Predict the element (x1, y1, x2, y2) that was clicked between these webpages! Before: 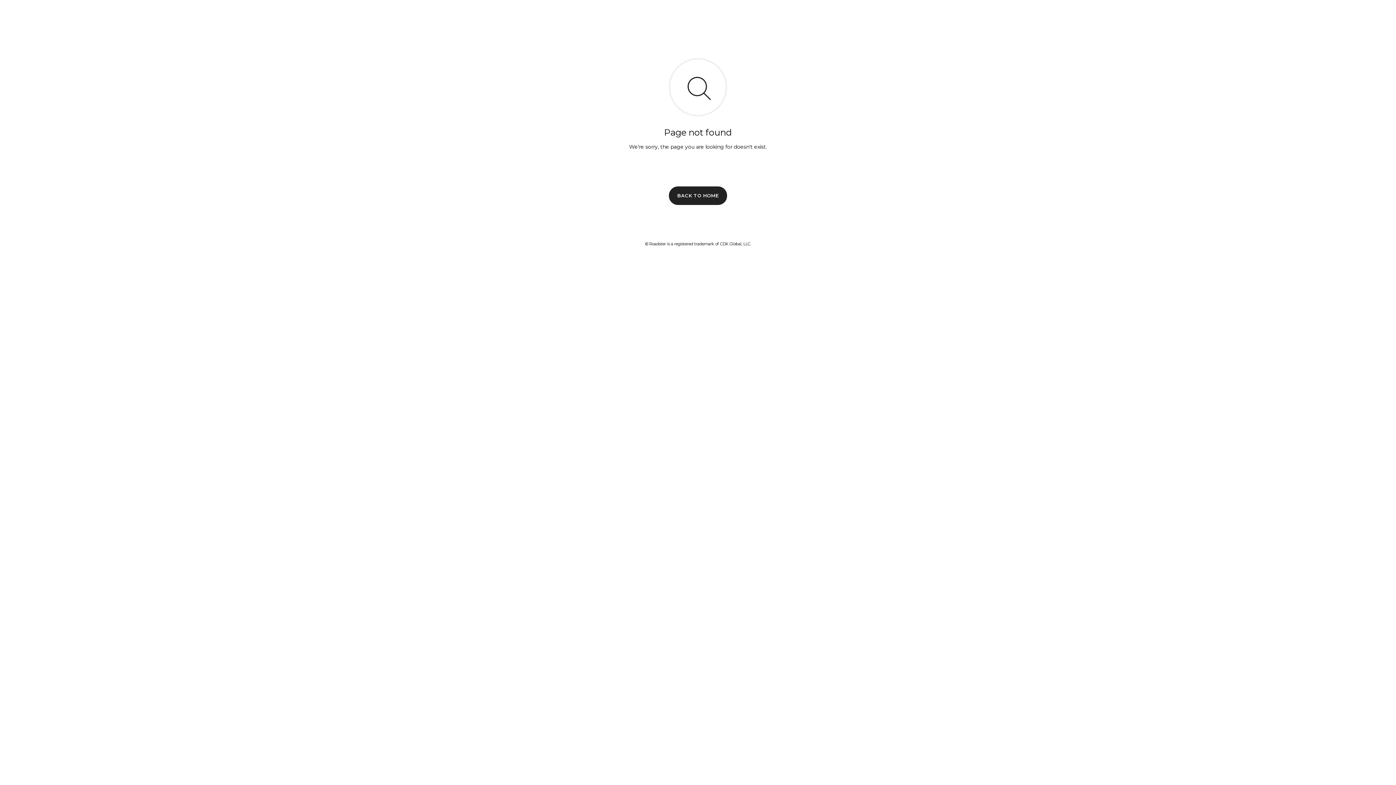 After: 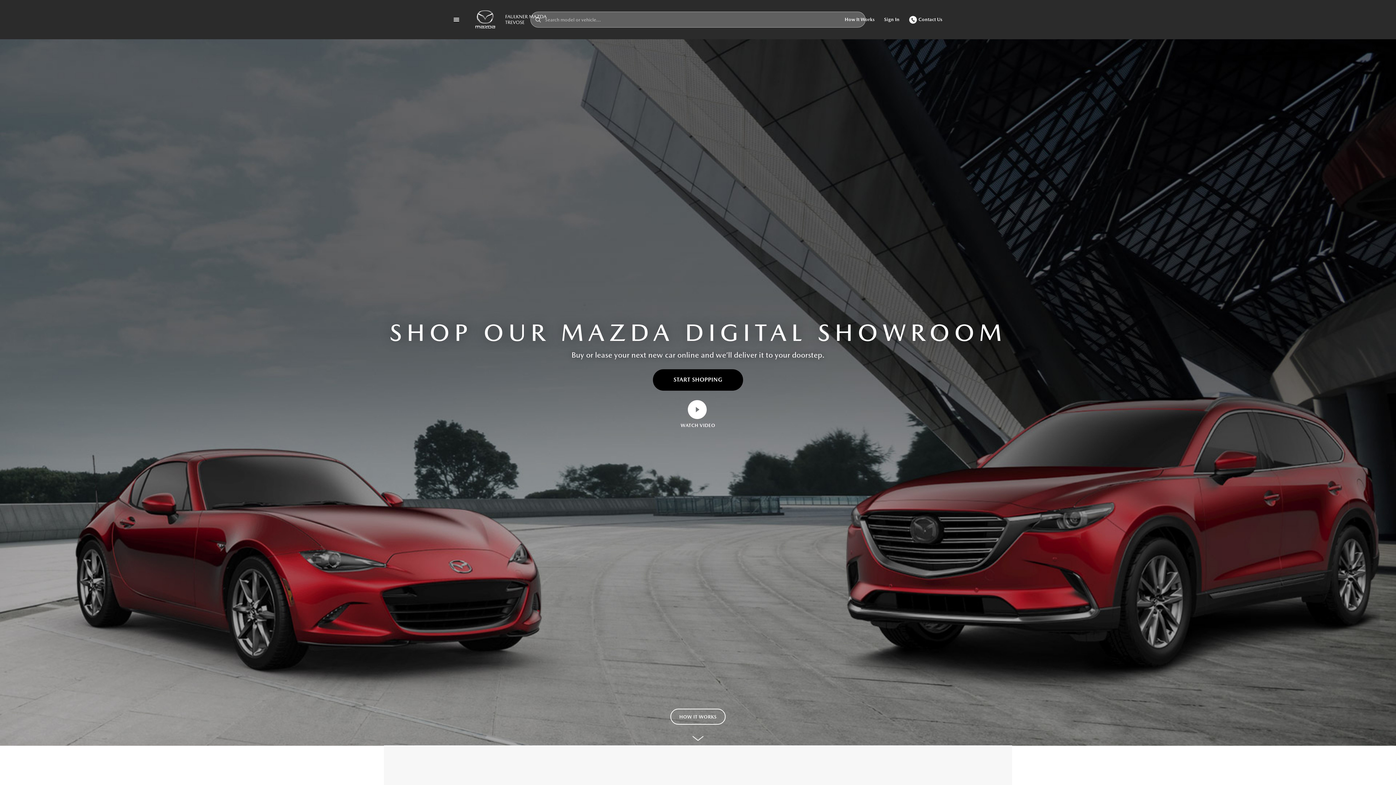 Action: bbox: (669, 186, 727, 204) label: BACK TO HOME